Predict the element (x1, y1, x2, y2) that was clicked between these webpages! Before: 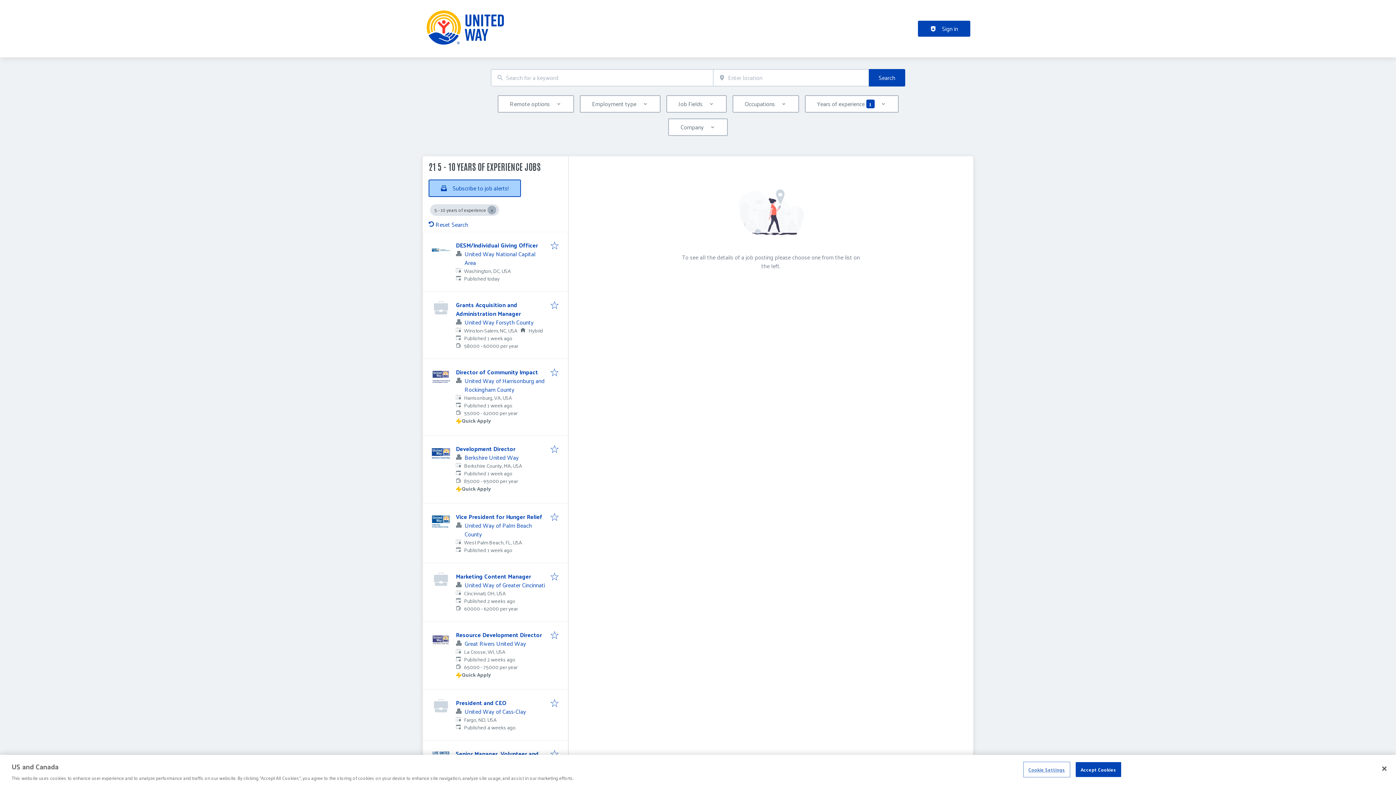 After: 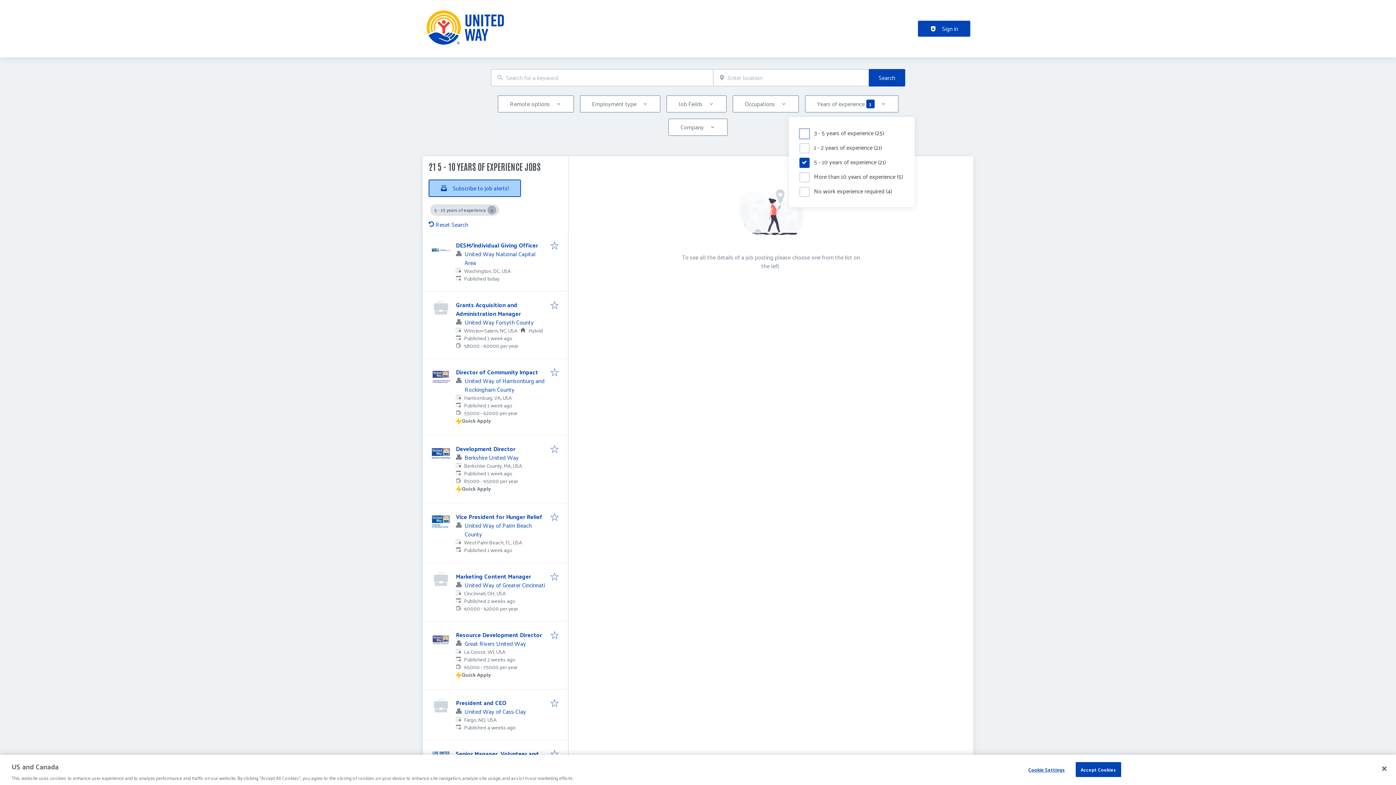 Action: bbox: (804, 95, 898, 112) label: Years of experience 1